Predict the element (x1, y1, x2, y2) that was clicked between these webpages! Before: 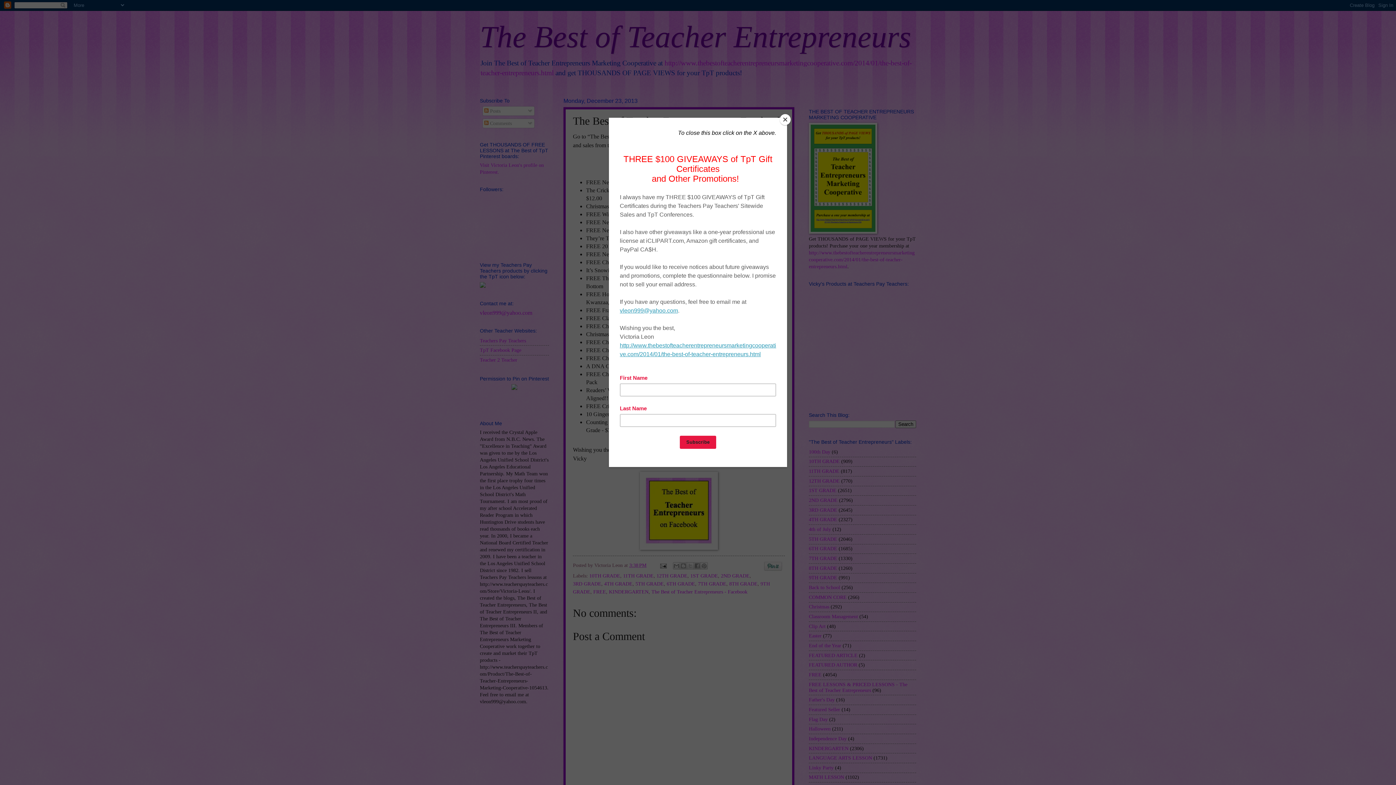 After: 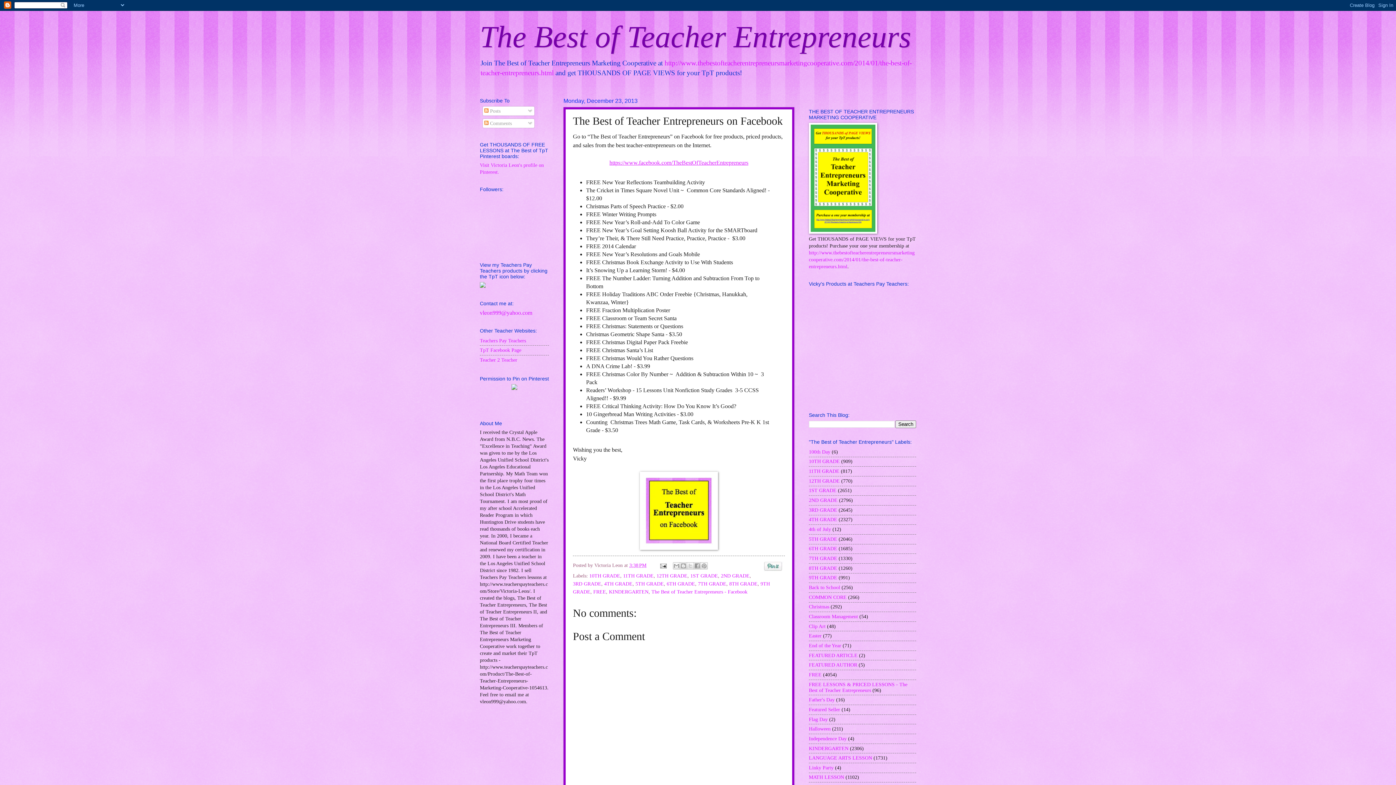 Action: label: Close bbox: (780, 114, 790, 125)